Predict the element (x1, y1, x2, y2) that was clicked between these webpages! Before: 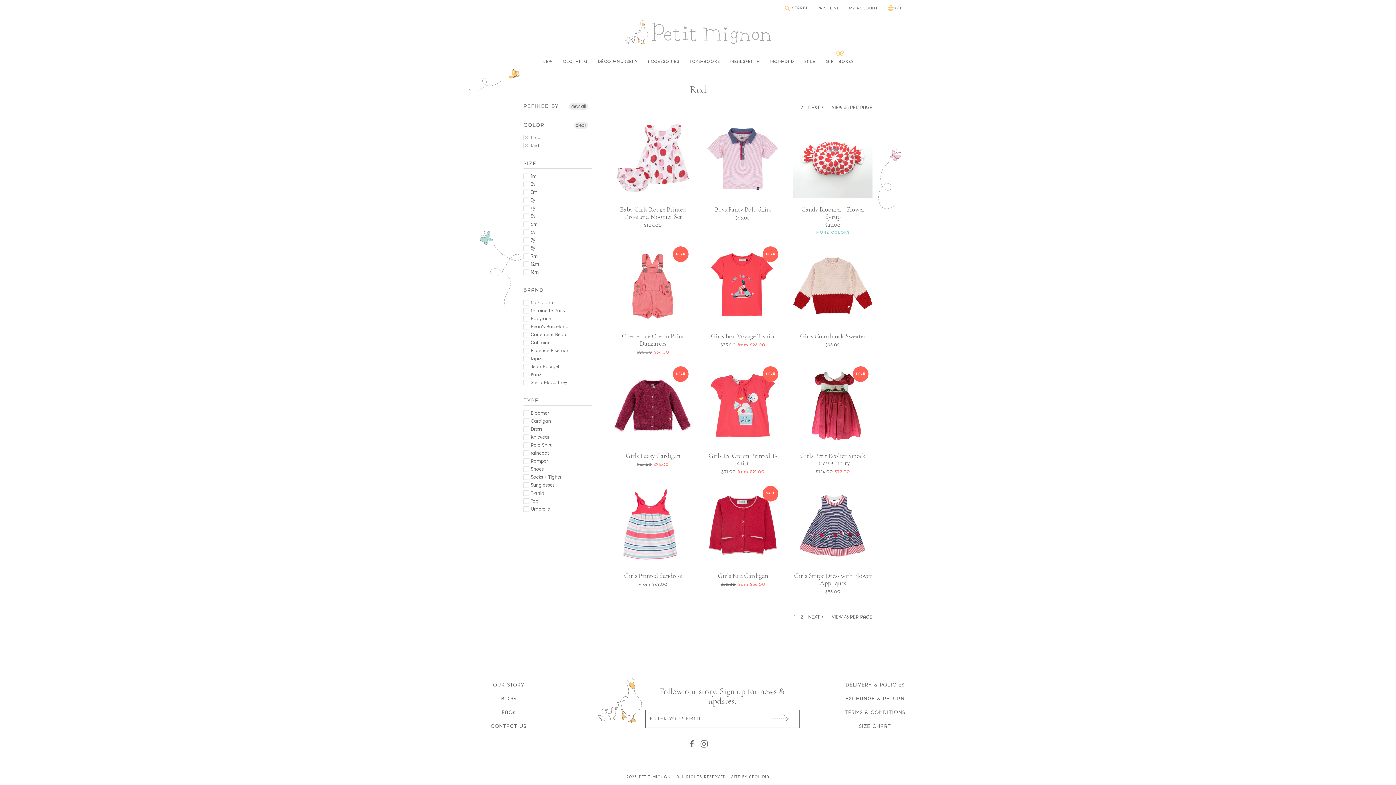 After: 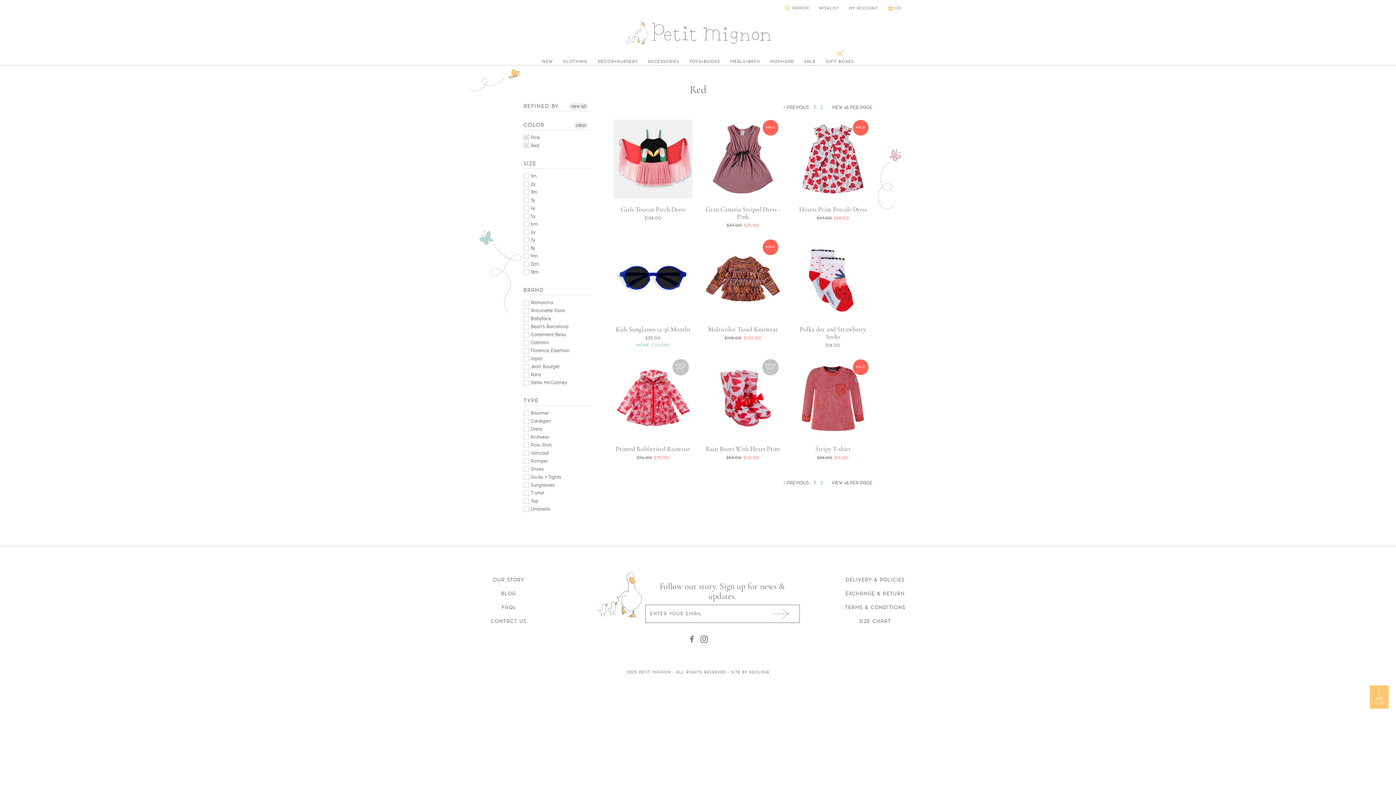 Action: bbox: (798, 612, 805, 621) label: 2